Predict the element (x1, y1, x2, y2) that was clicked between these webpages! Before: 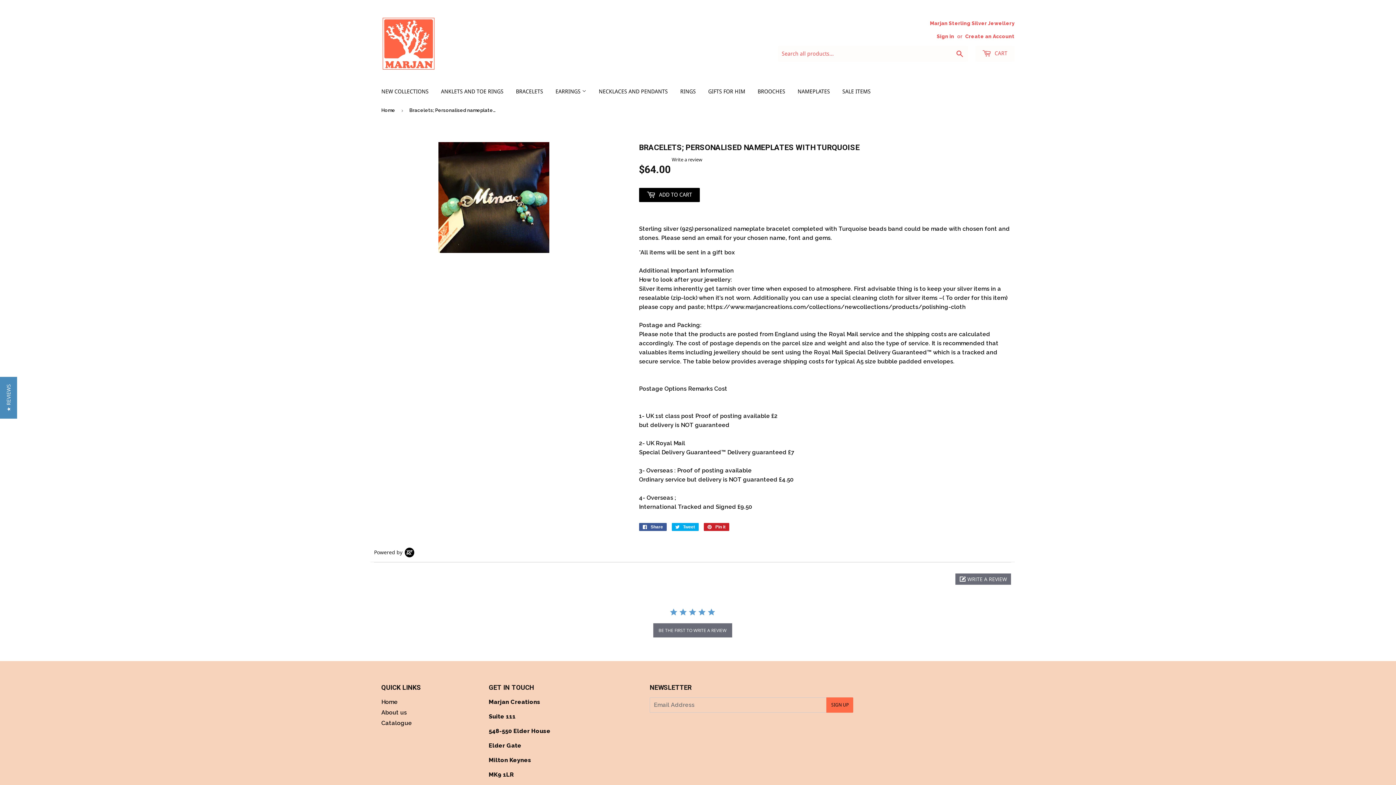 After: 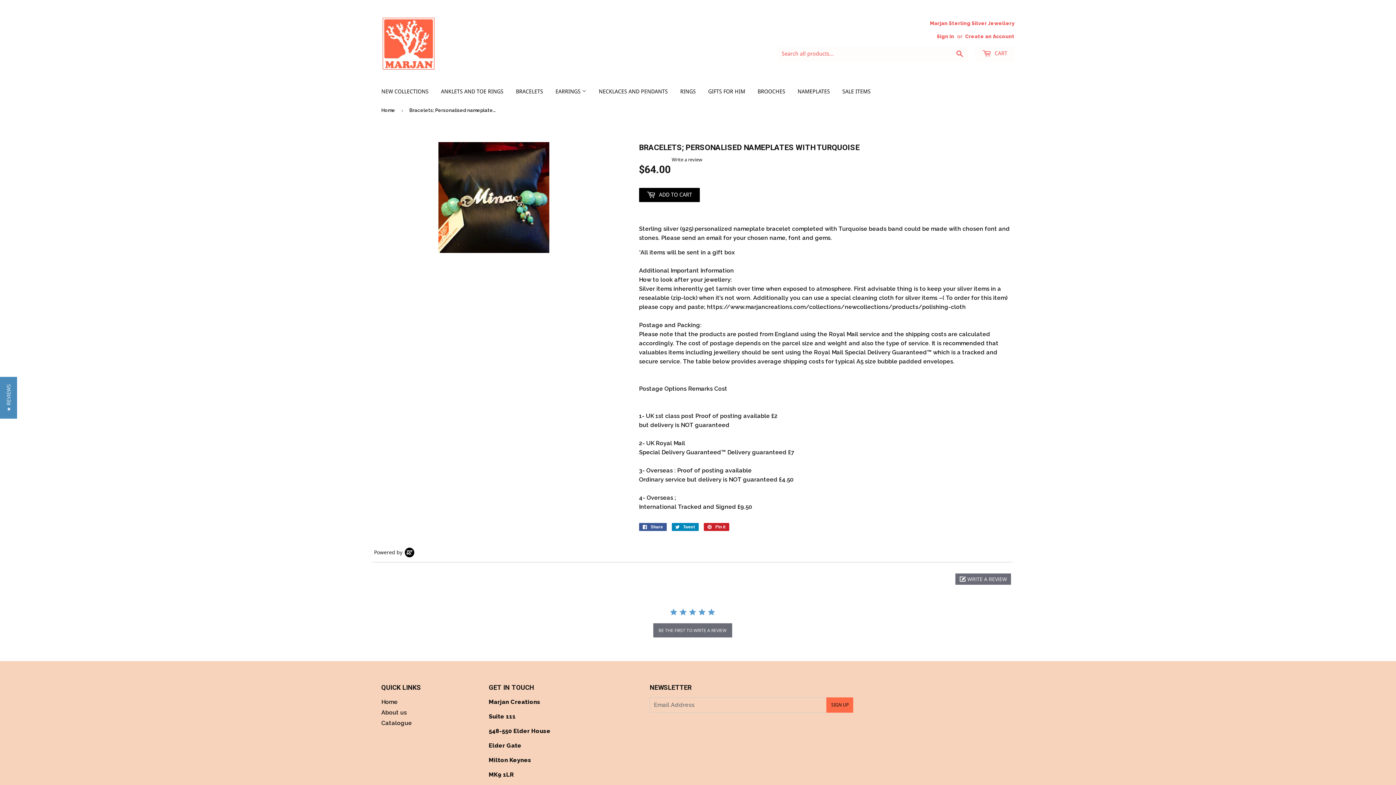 Action: label:  Tweet
Tweet on Twitter bbox: (671, 523, 698, 531)